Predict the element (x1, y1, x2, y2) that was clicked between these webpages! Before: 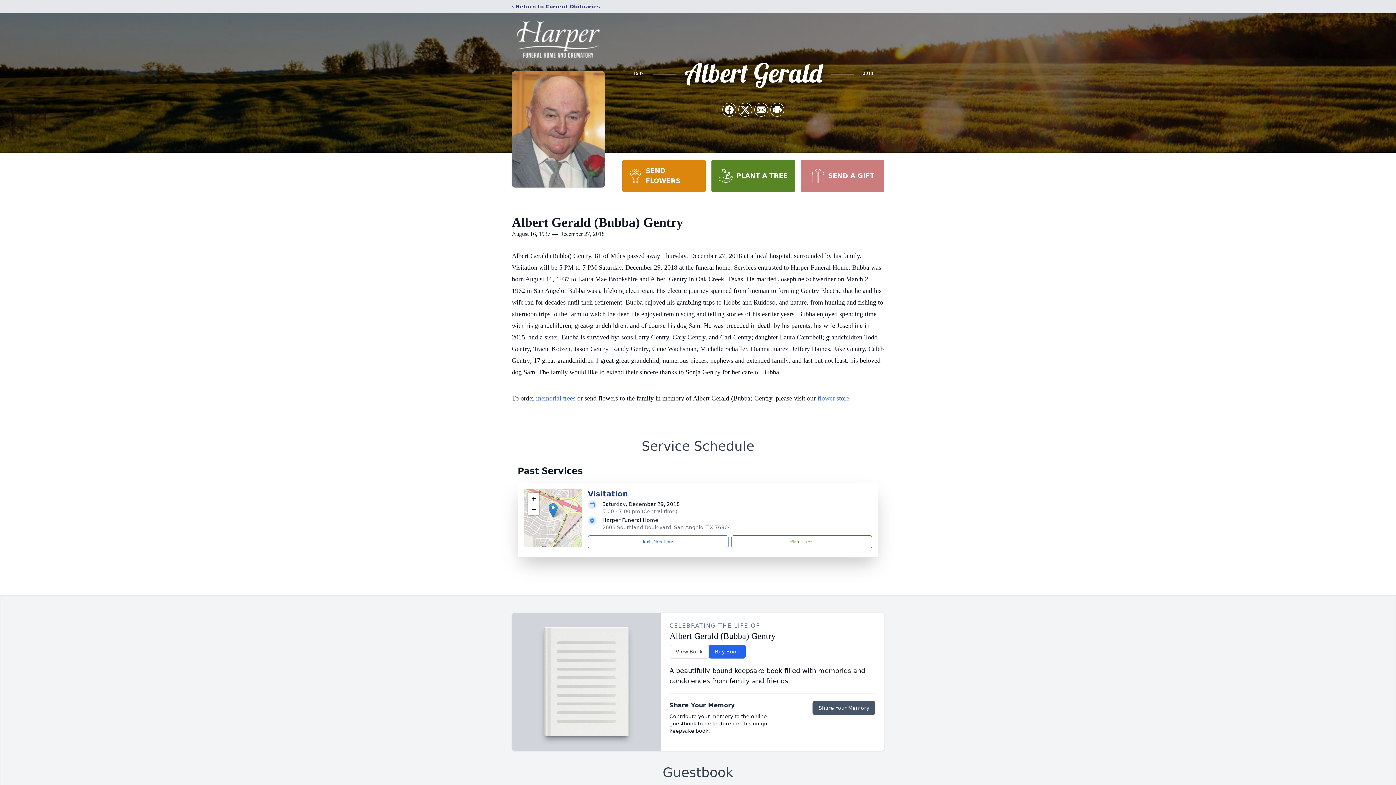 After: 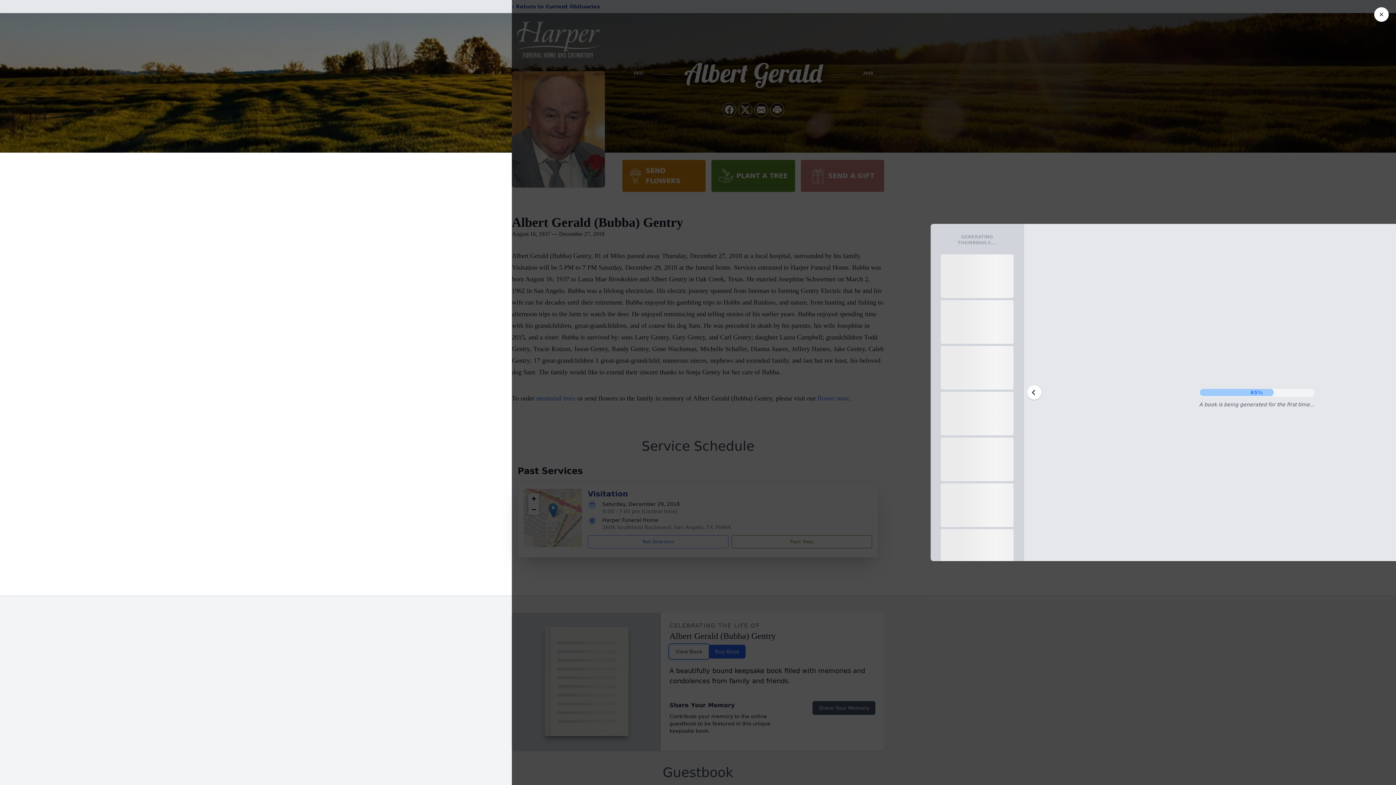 Action: label: View Book bbox: (669, 645, 708, 658)